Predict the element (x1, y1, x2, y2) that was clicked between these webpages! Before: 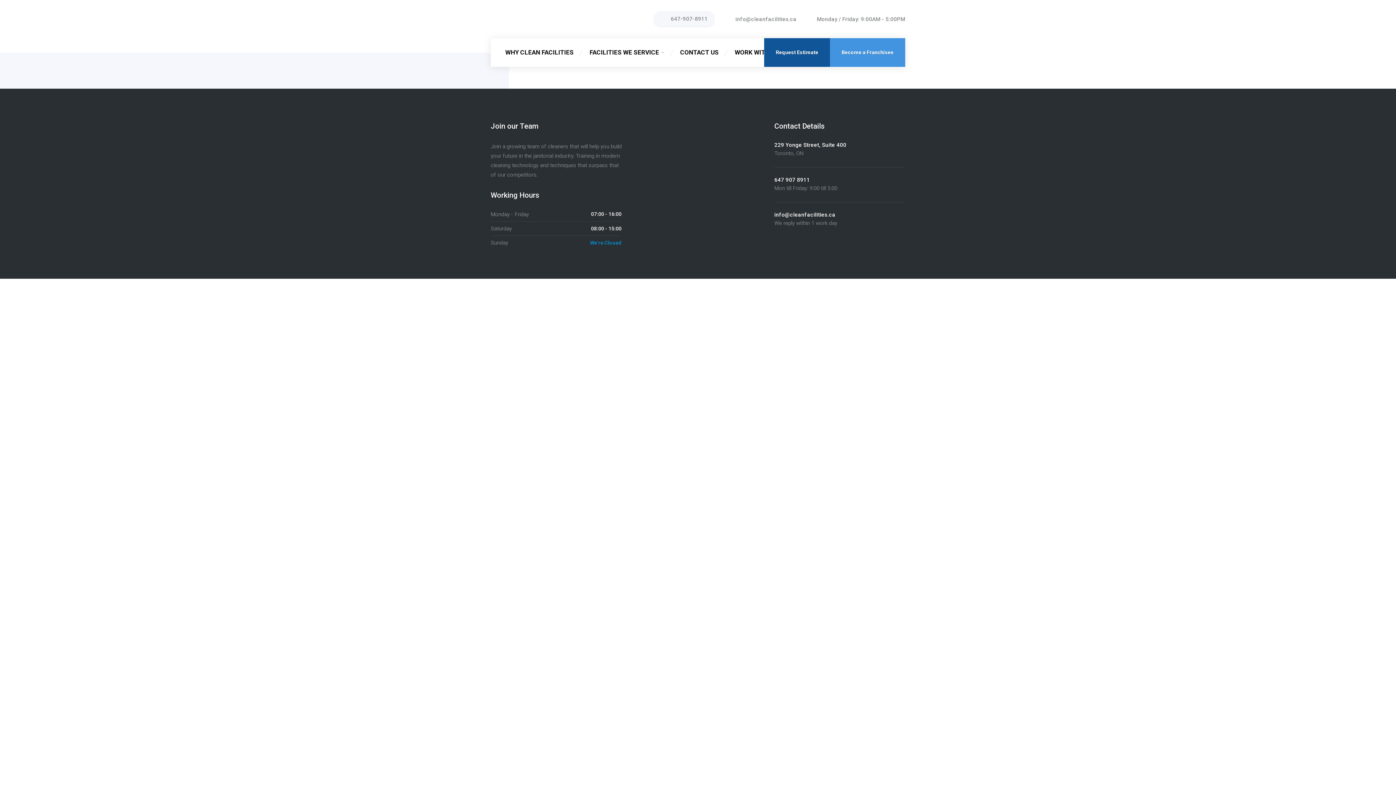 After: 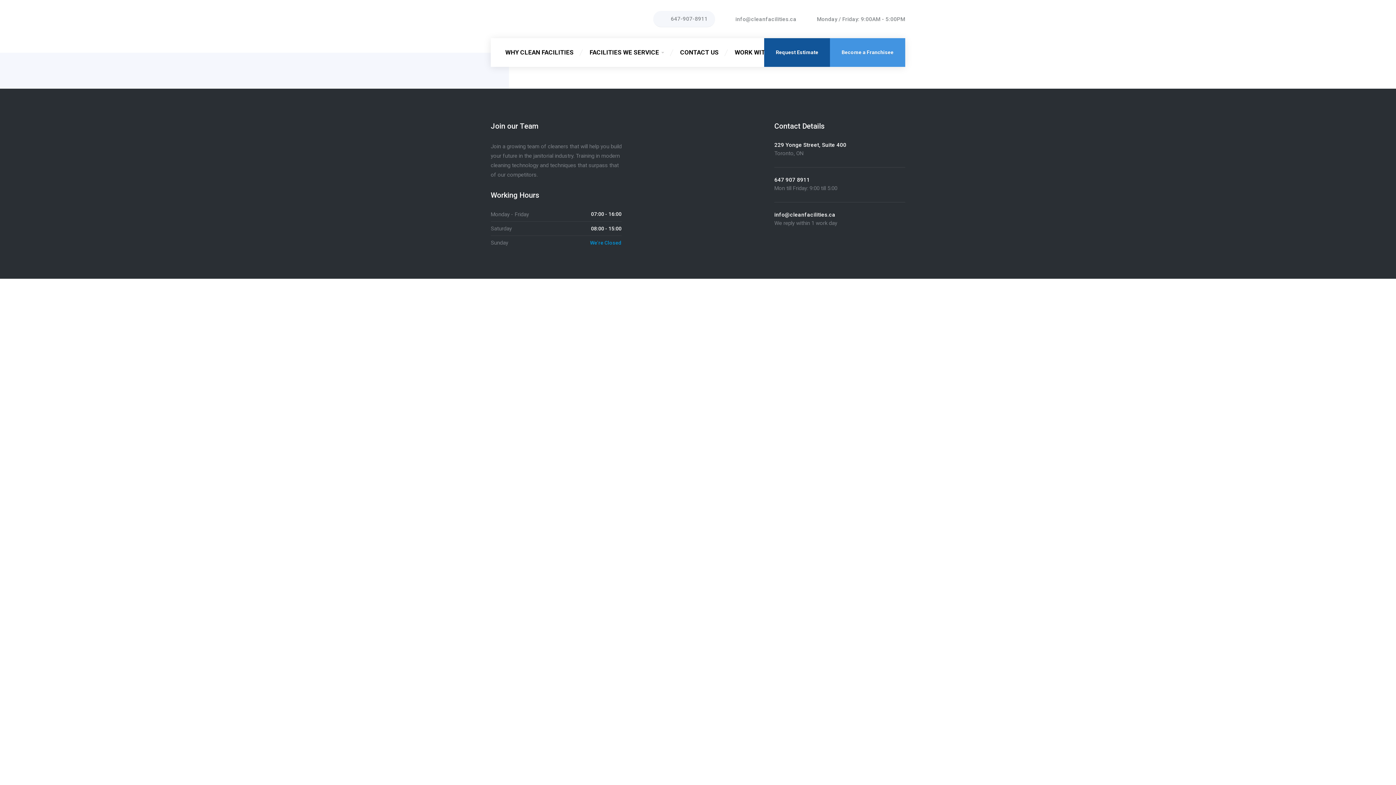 Action: bbox: (490, 15, 608, 21)